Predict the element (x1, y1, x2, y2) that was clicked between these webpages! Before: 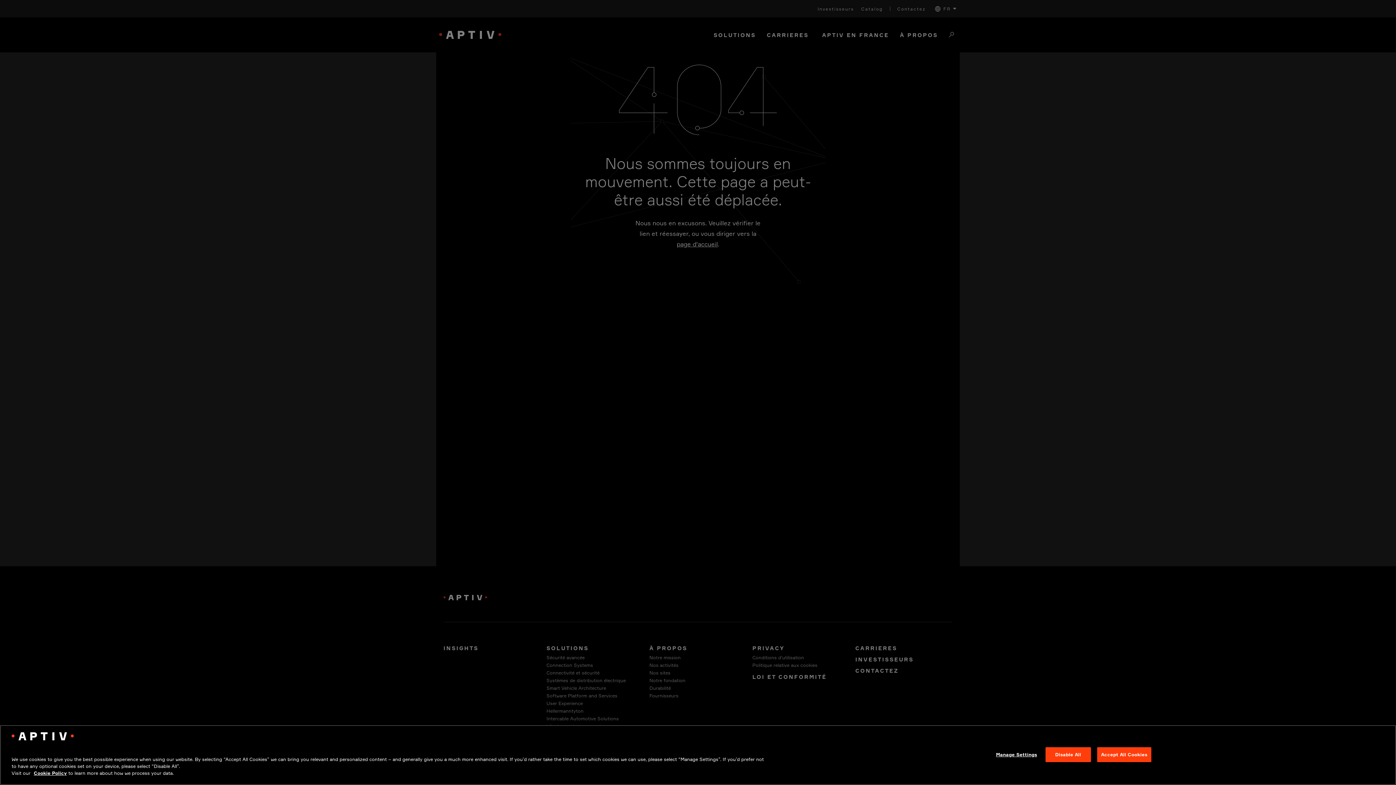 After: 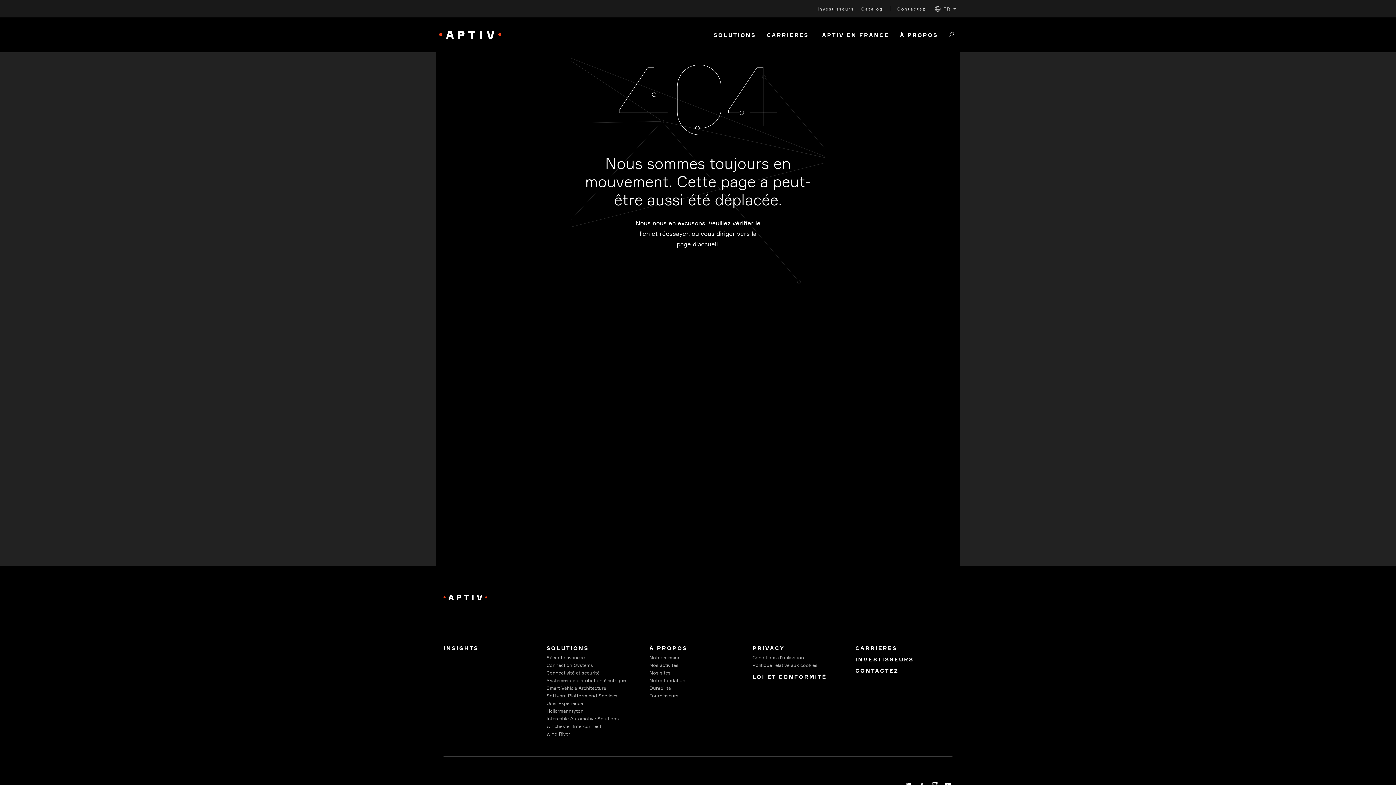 Action: bbox: (1045, 747, 1091, 762) label: Disable All